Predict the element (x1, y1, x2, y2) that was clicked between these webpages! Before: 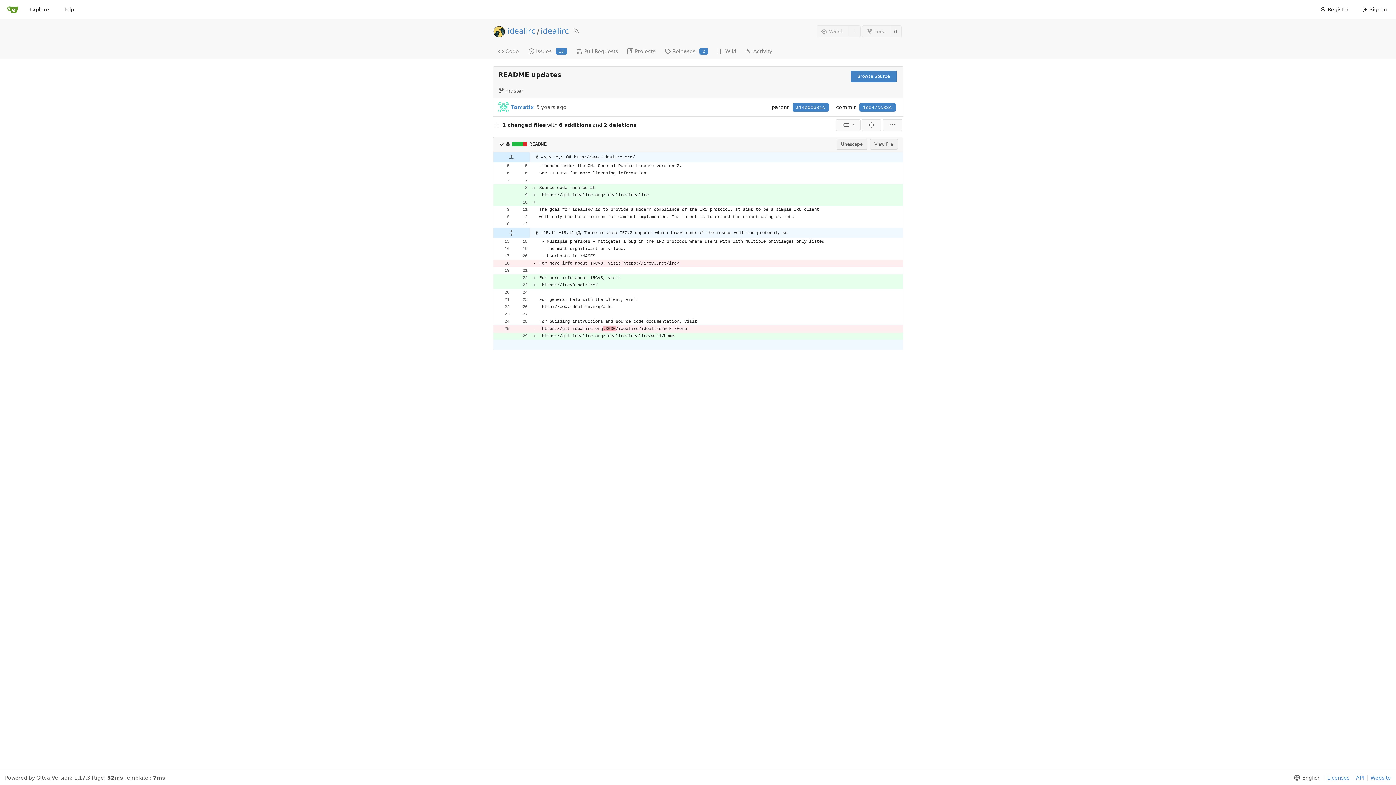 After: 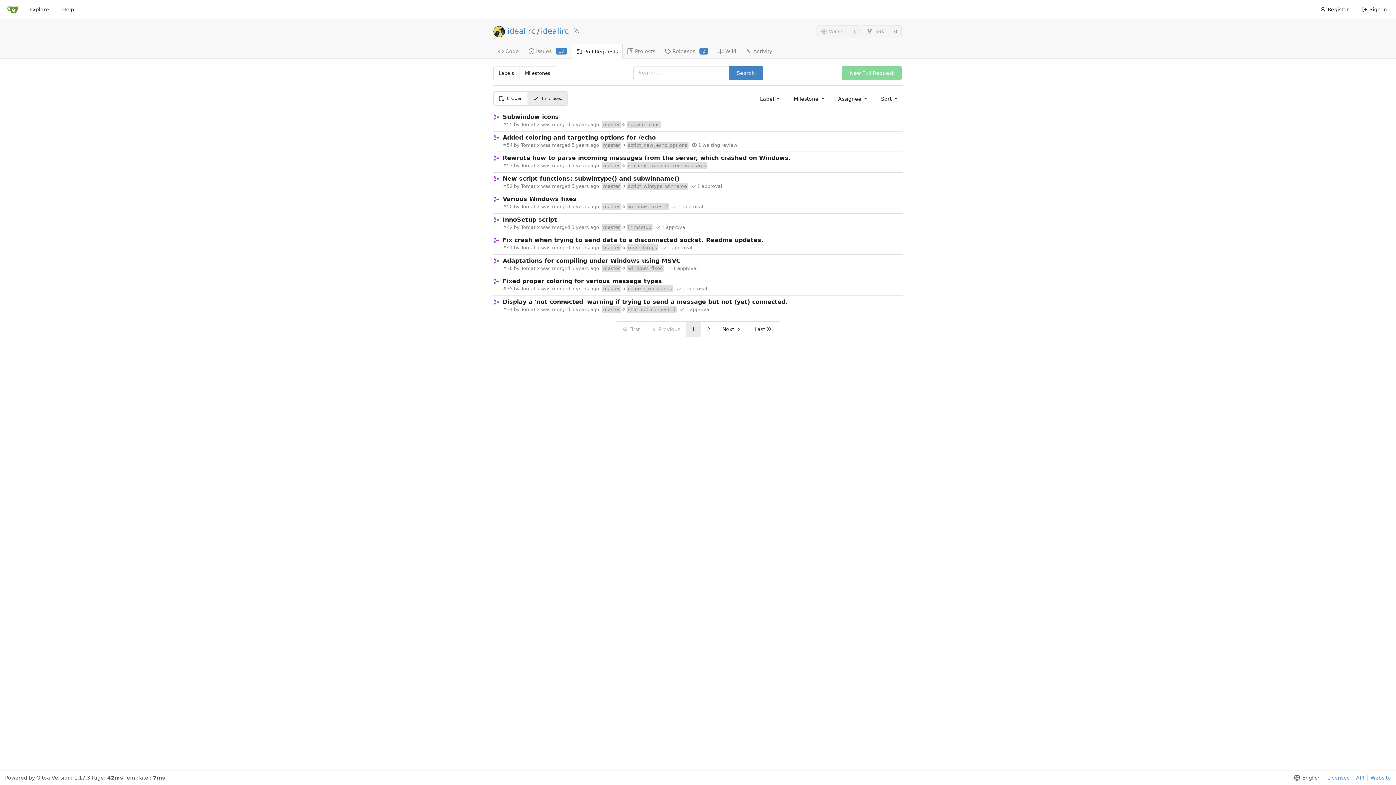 Action: bbox: (571, 43, 622, 58) label: Pull Requests